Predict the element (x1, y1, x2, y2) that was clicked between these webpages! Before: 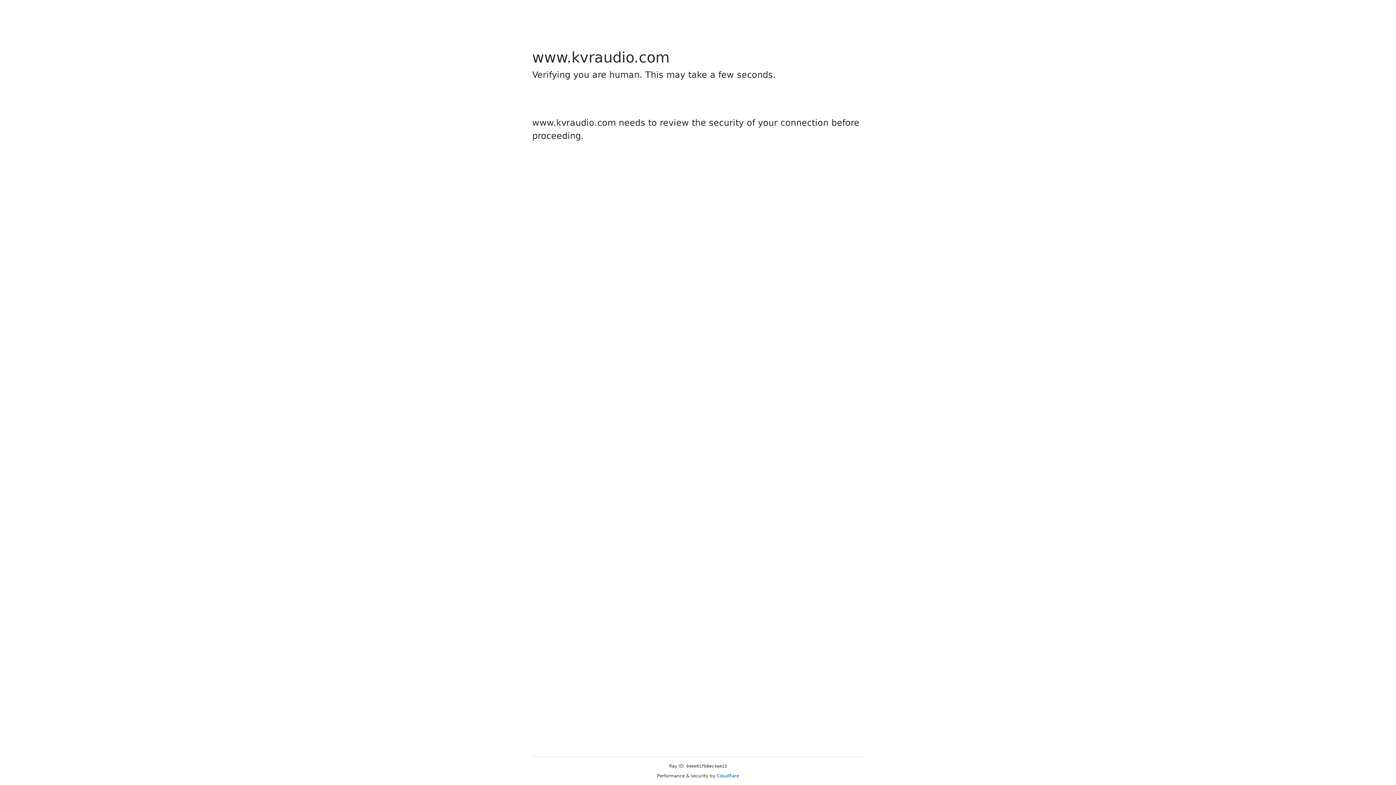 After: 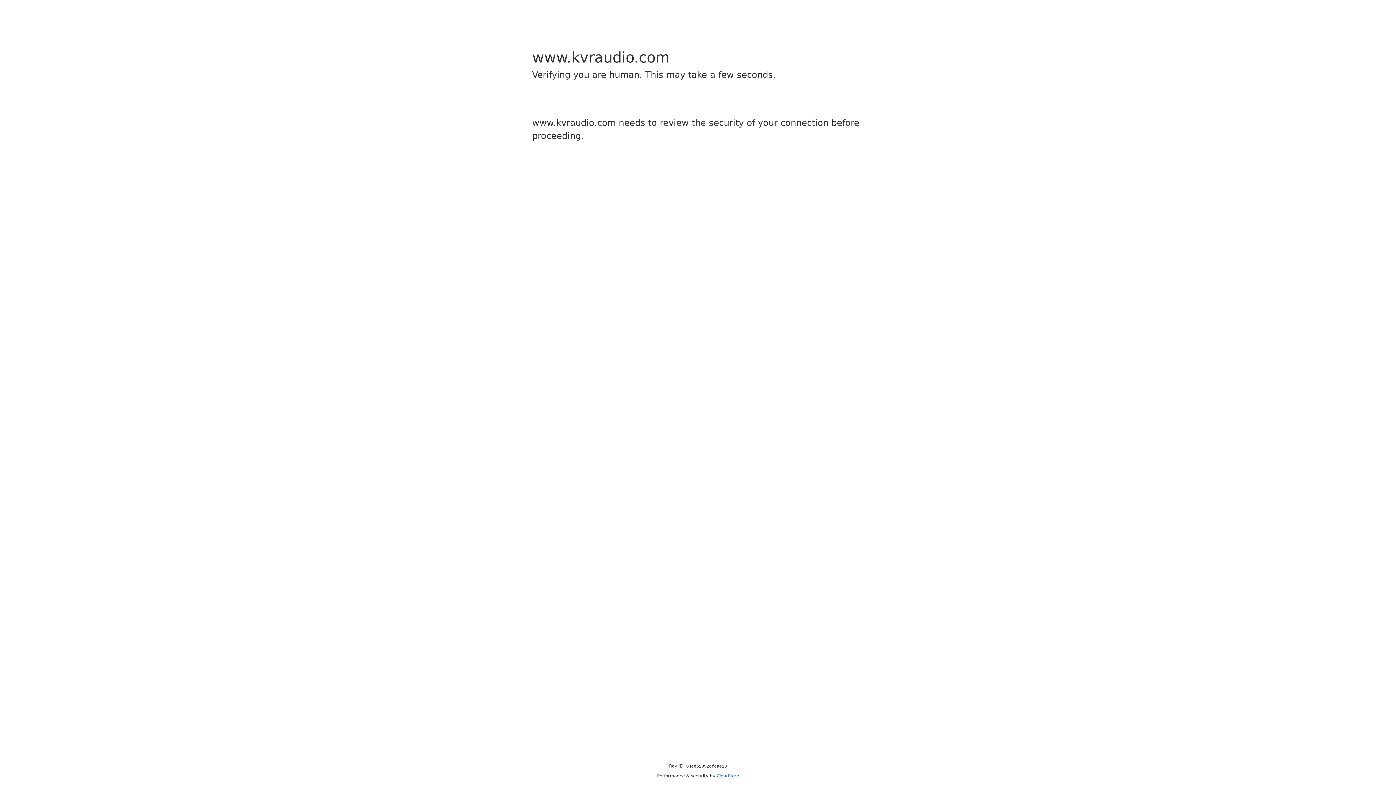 Action: label: Cloudflare bbox: (716, 773, 739, 778)